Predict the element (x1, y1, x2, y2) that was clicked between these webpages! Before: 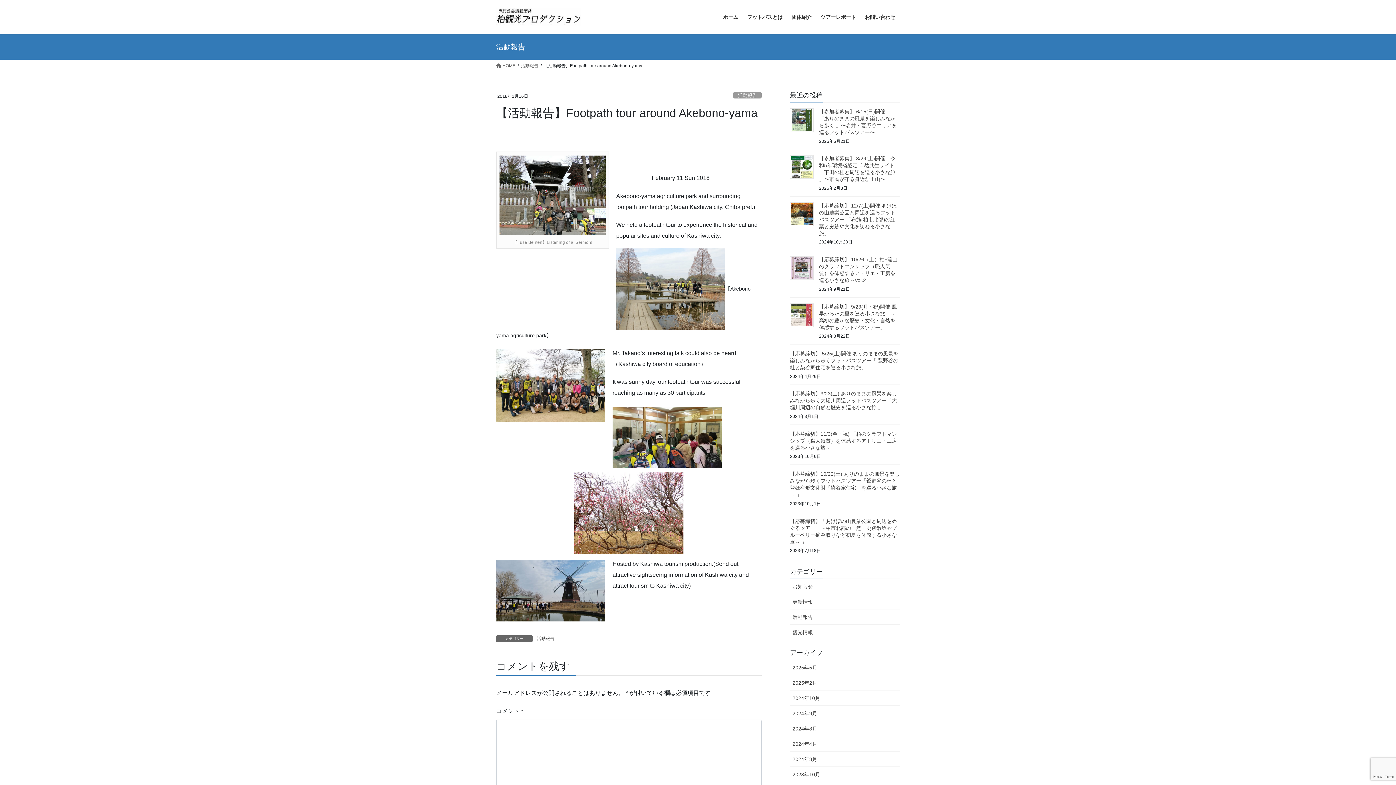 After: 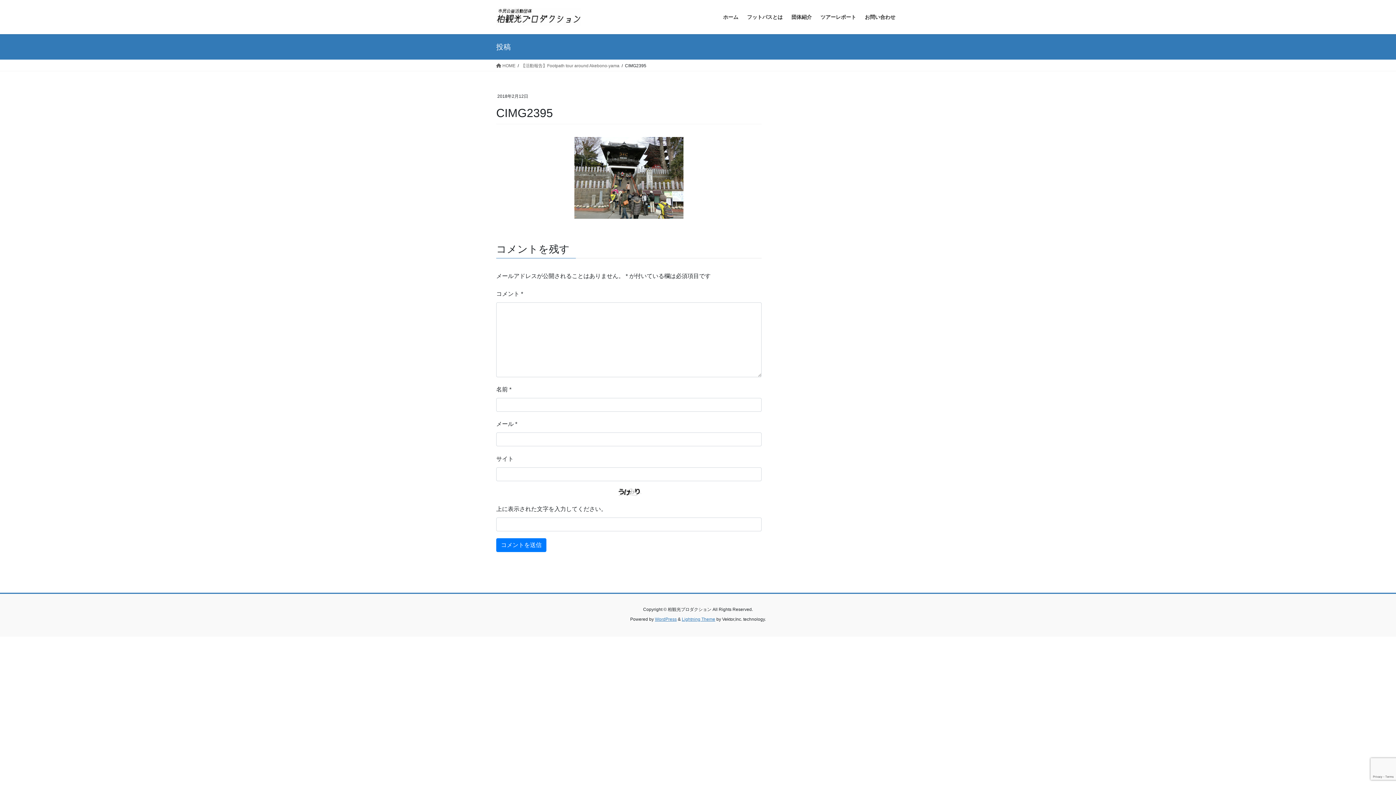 Action: bbox: (499, 191, 605, 197)